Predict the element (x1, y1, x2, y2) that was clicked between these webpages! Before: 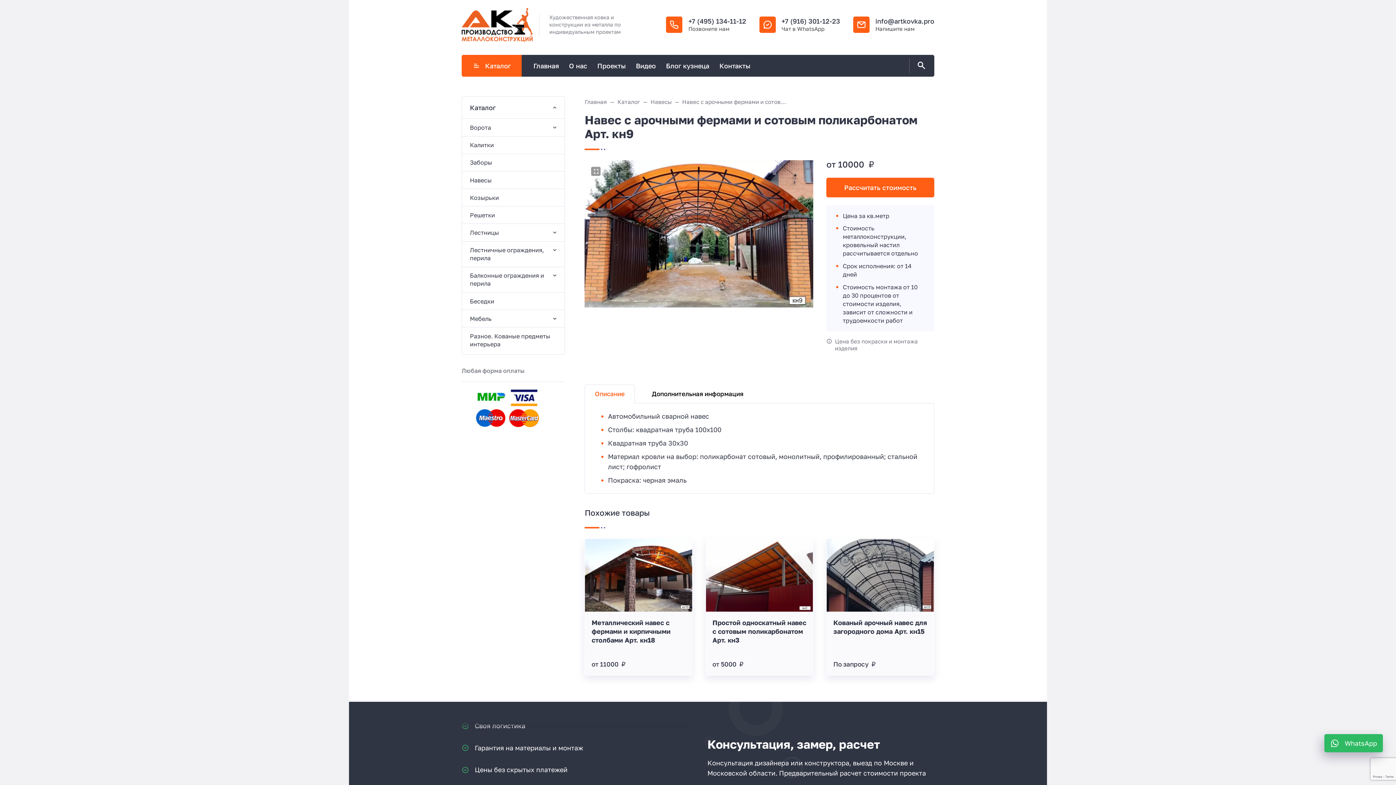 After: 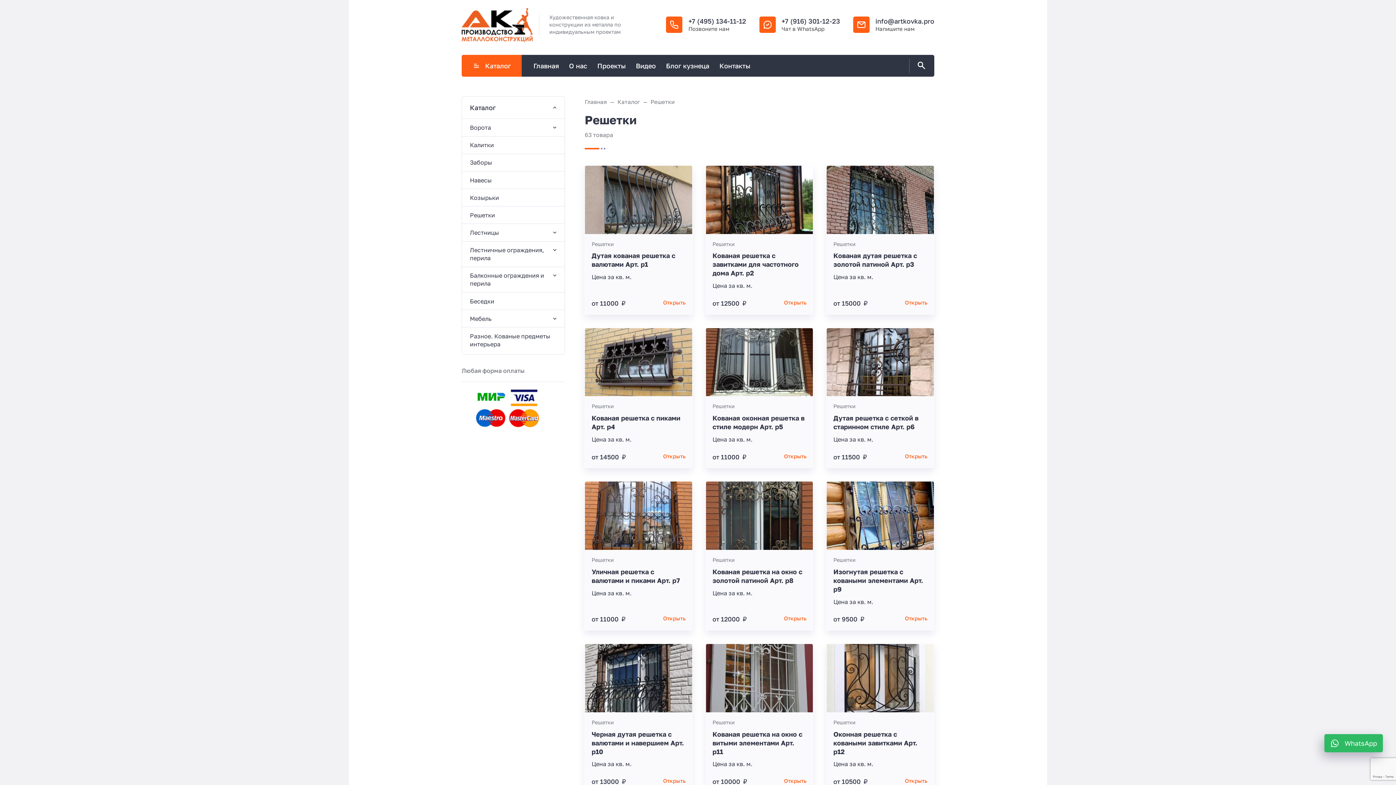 Action: label: Решетки bbox: (470, 211, 495, 218)